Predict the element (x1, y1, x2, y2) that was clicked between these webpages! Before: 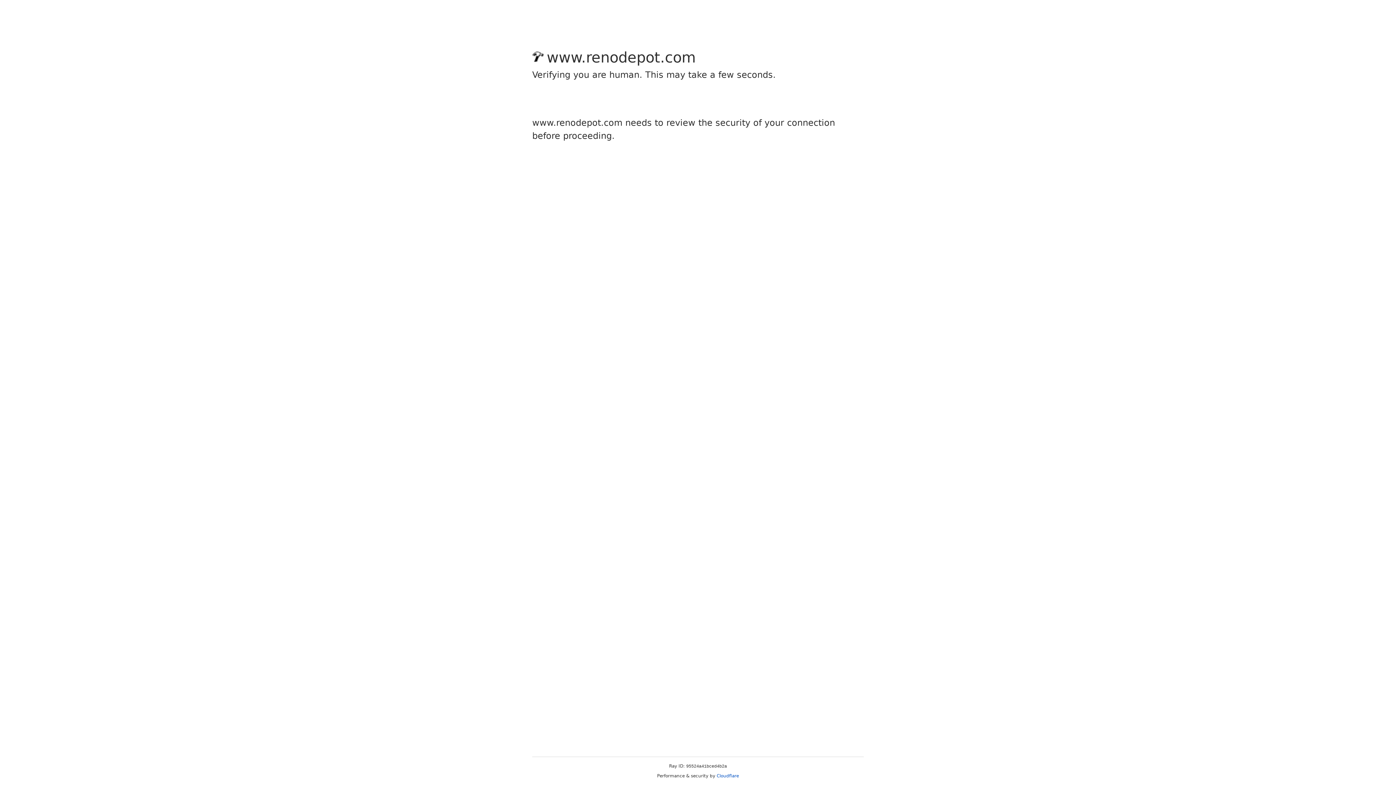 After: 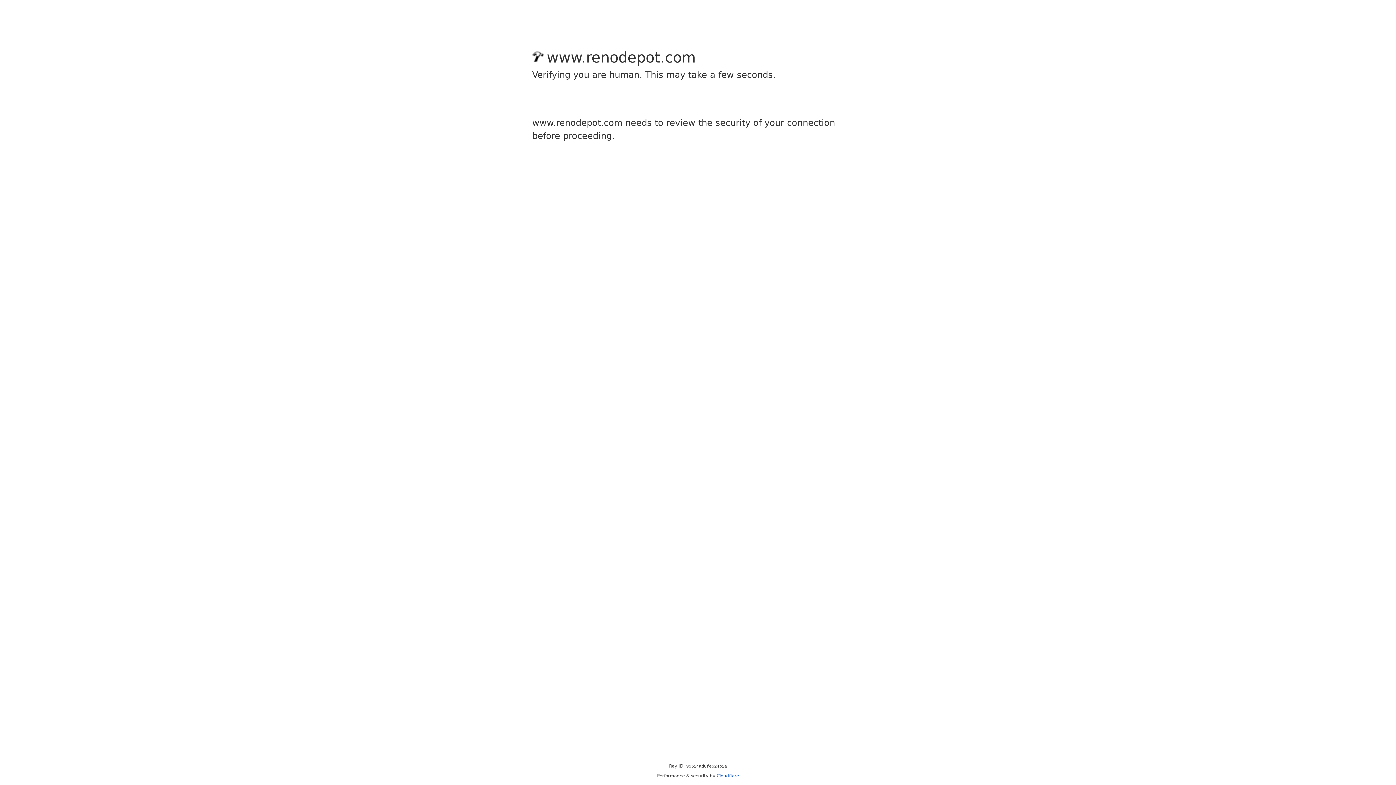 Action: label: Cloudflare bbox: (716, 773, 739, 778)